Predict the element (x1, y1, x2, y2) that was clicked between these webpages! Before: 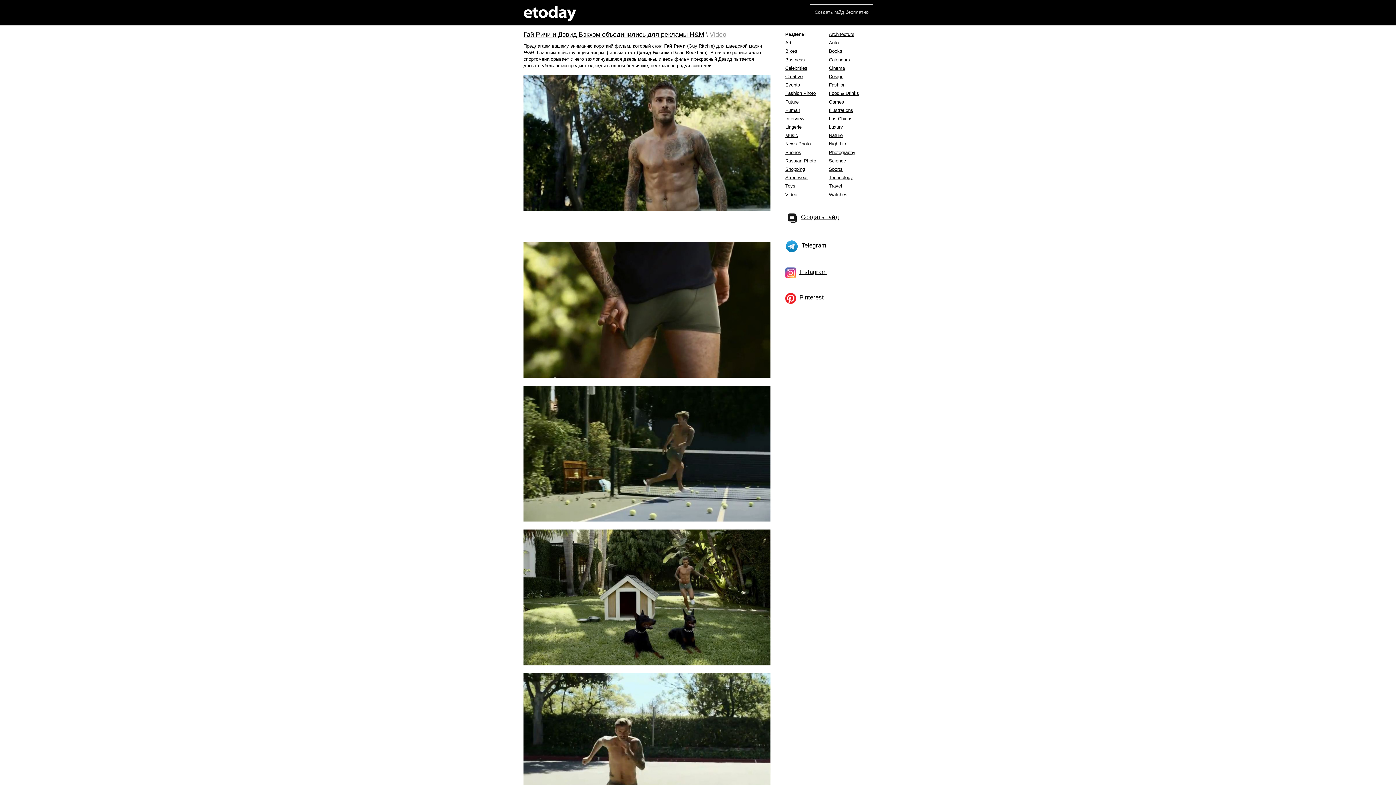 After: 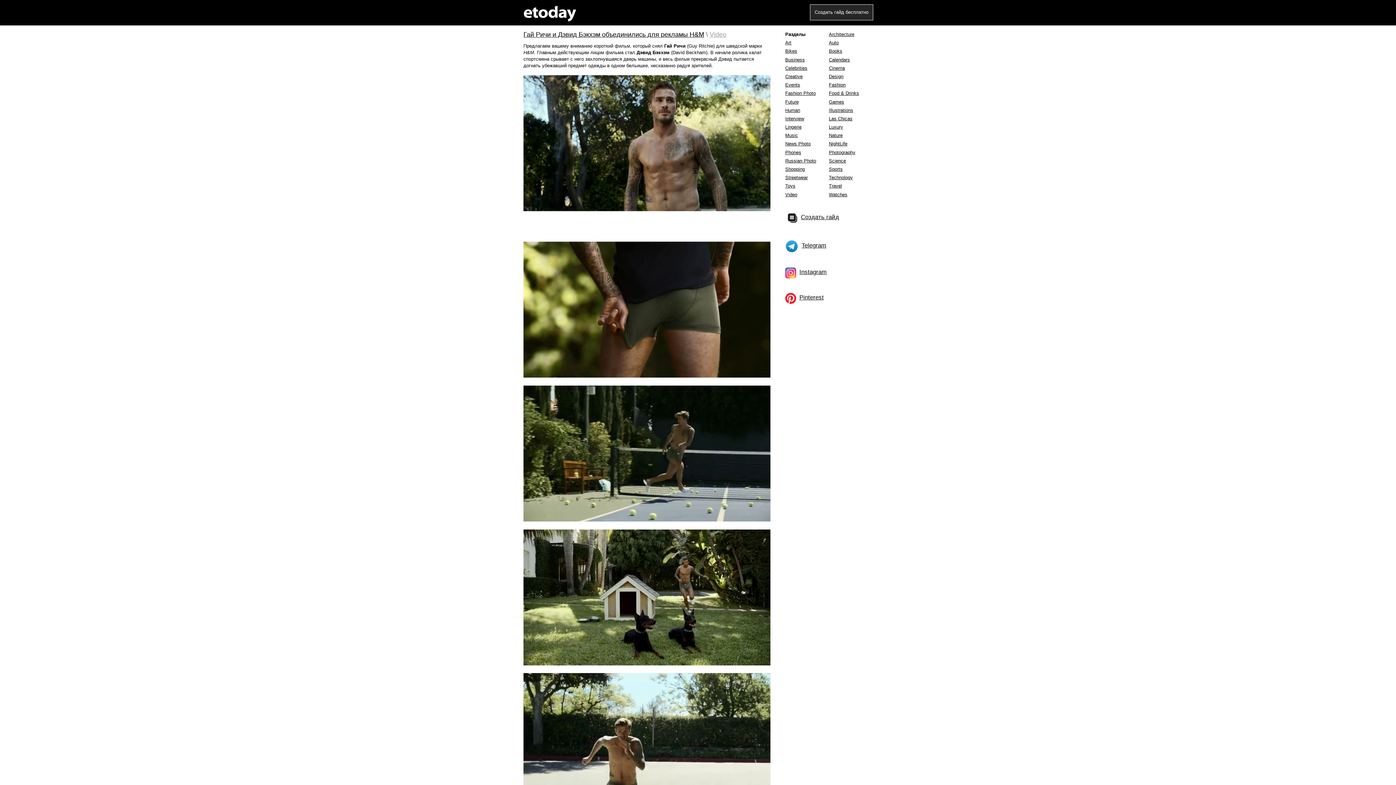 Action: label: Создать гайд бесплатно bbox: (810, 4, 873, 20)